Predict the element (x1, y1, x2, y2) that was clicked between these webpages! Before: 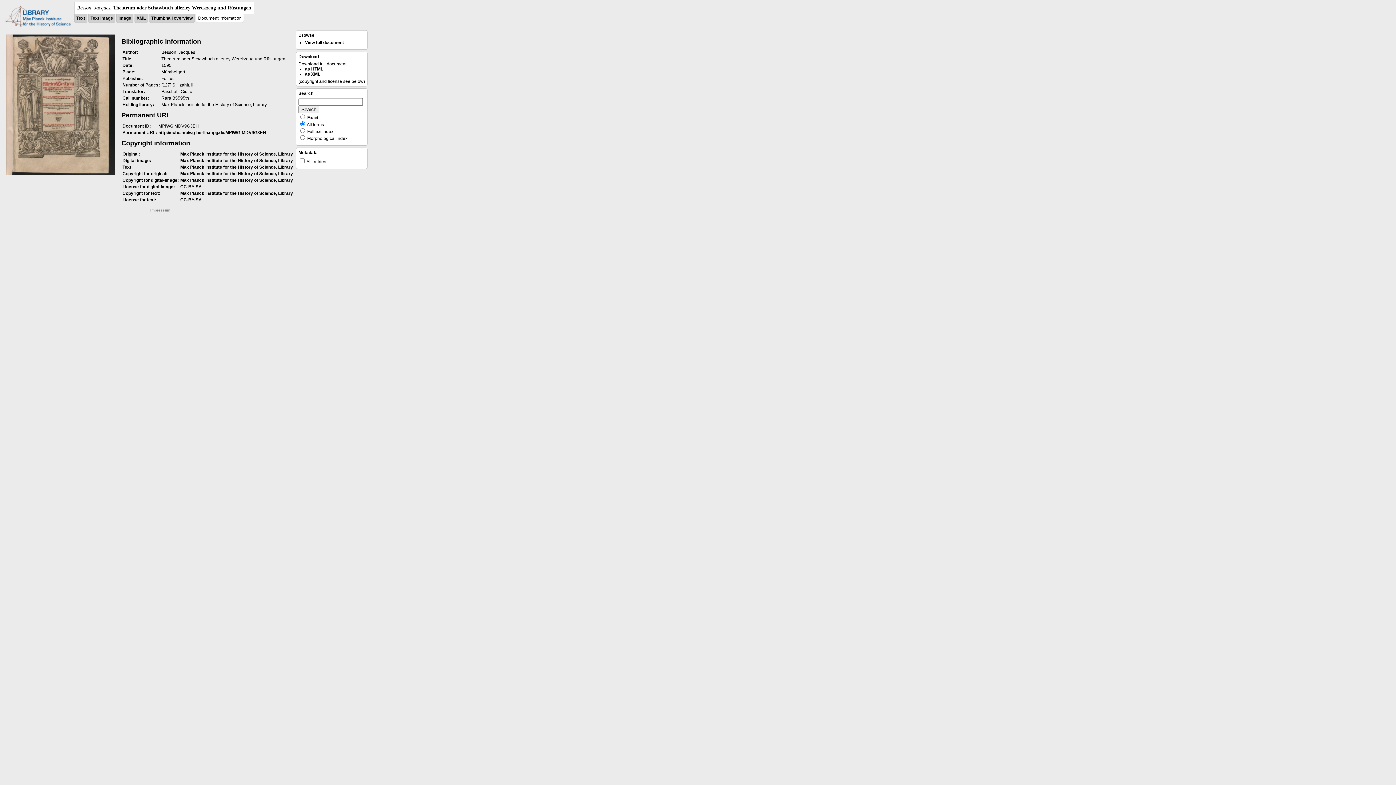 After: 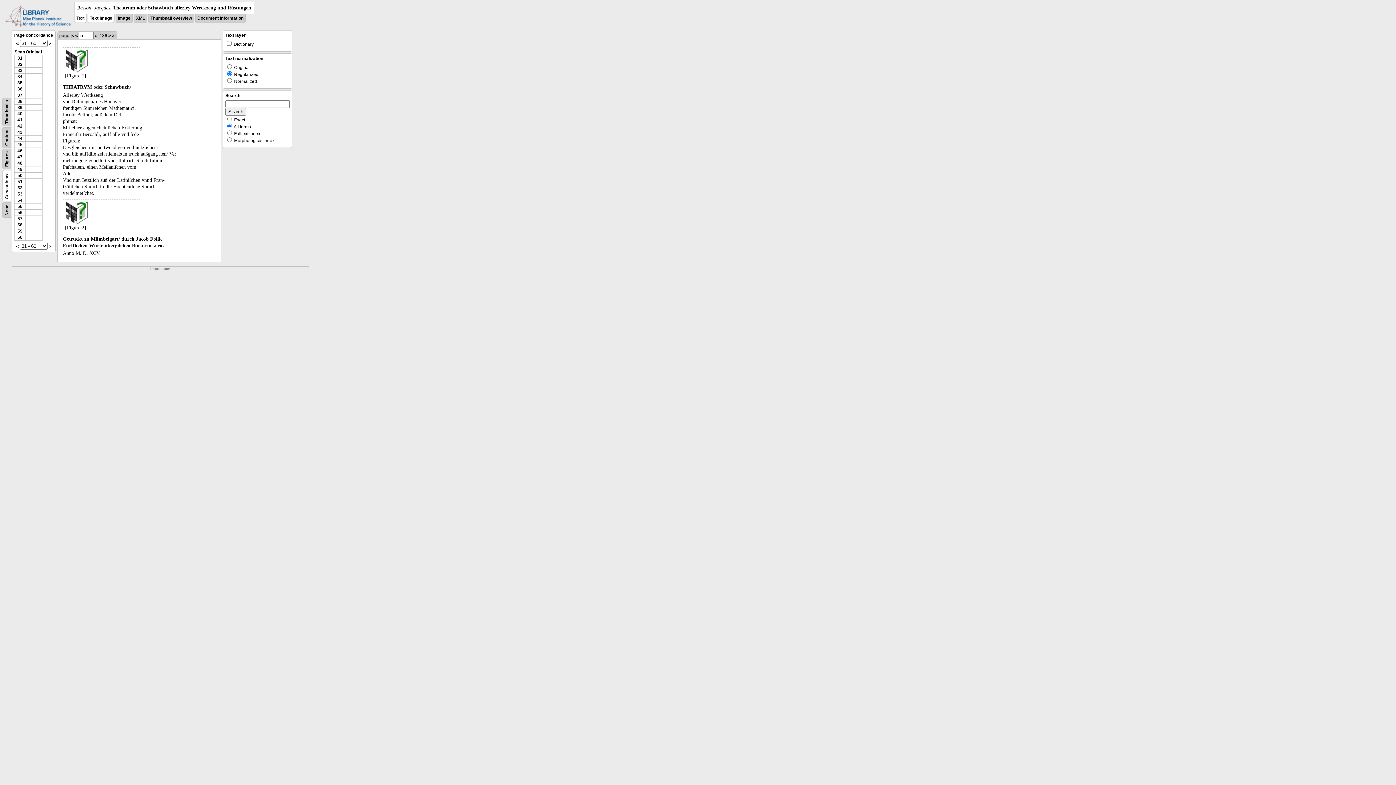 Action: bbox: (6, 171, 115, 176)